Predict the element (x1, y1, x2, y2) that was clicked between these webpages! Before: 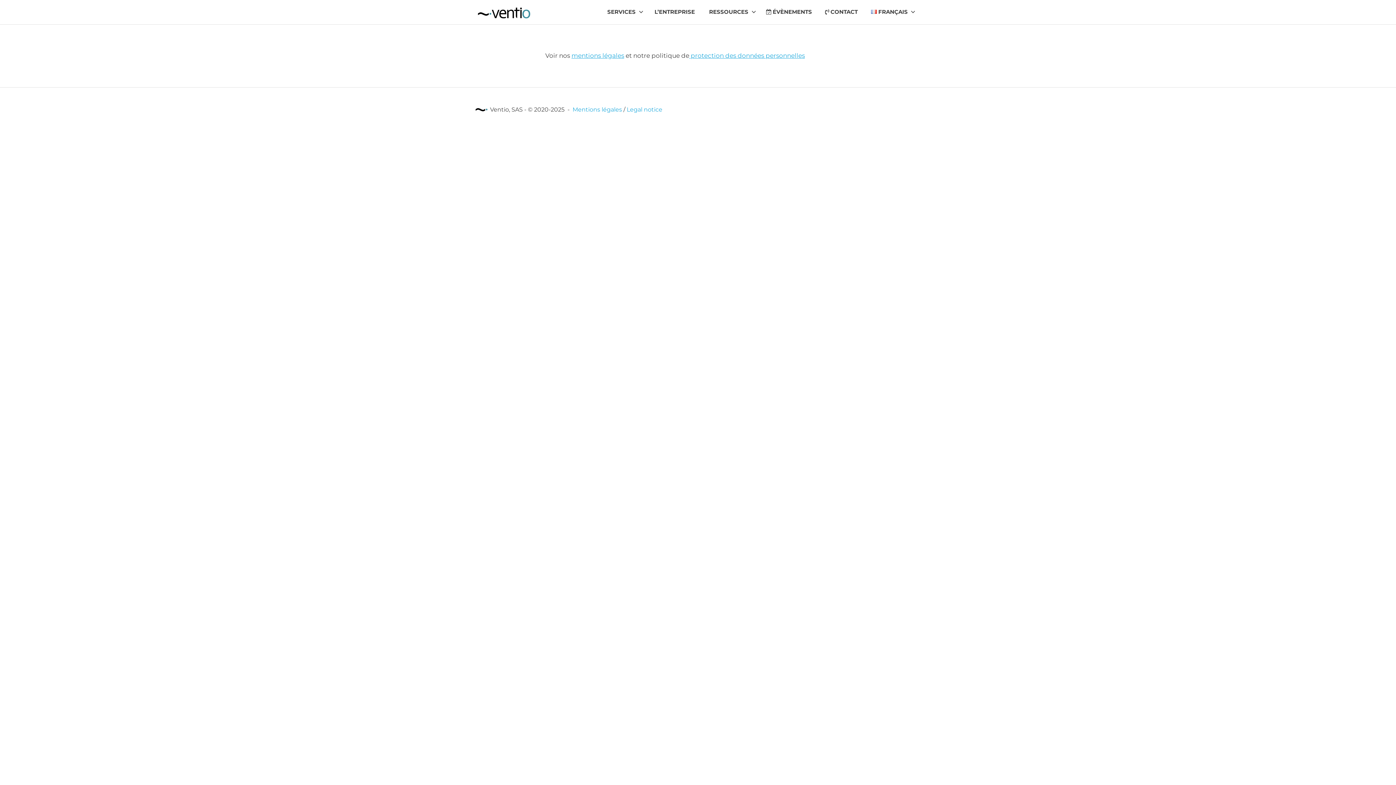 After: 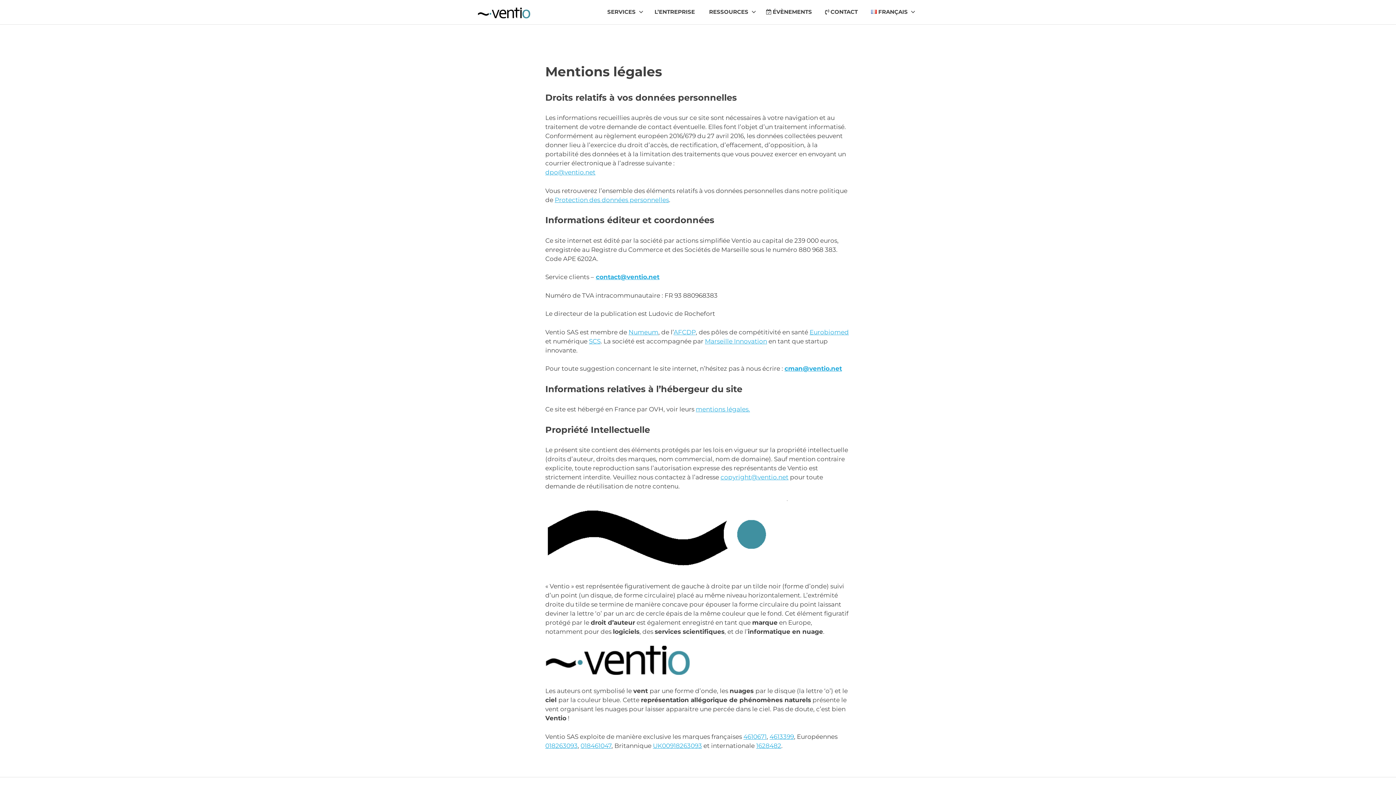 Action: label: Mentions légales bbox: (572, 106, 622, 113)